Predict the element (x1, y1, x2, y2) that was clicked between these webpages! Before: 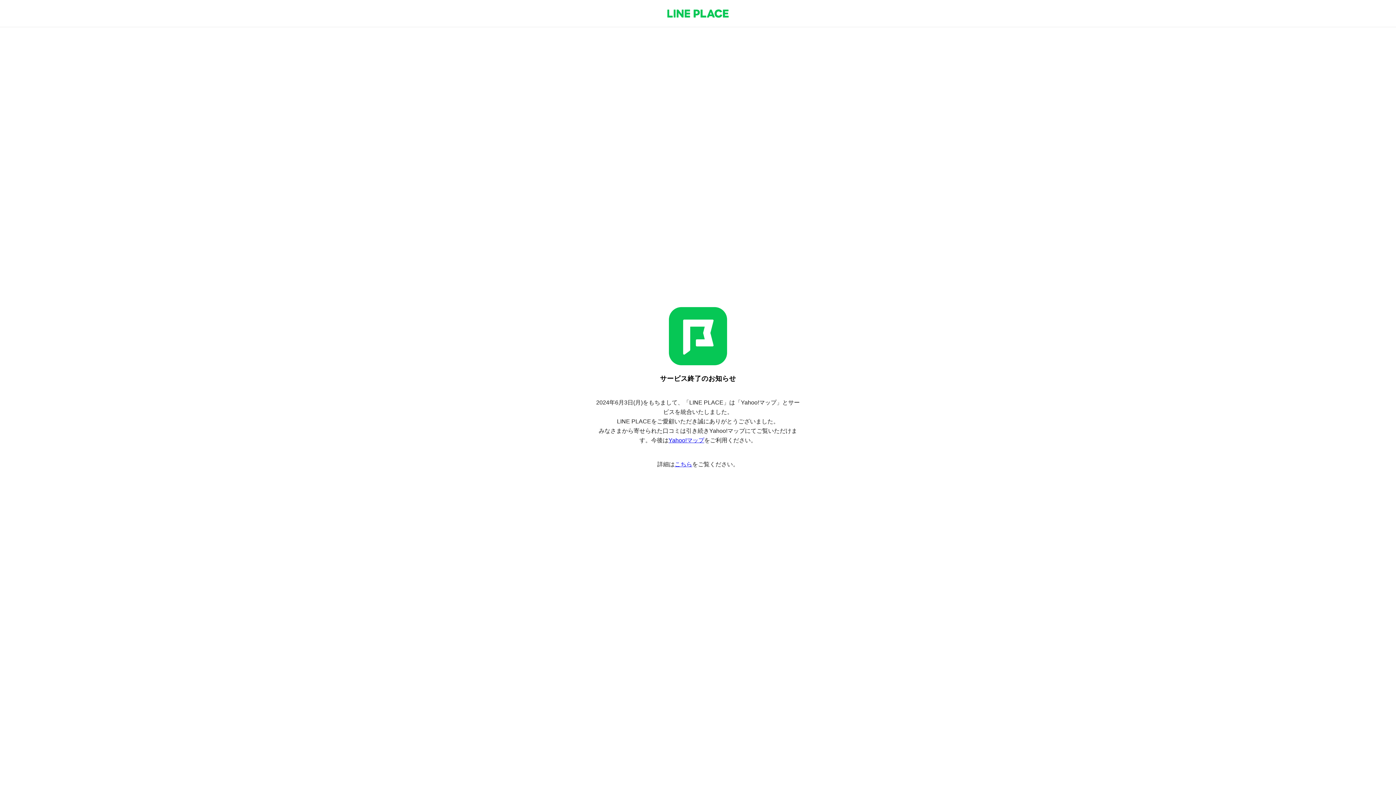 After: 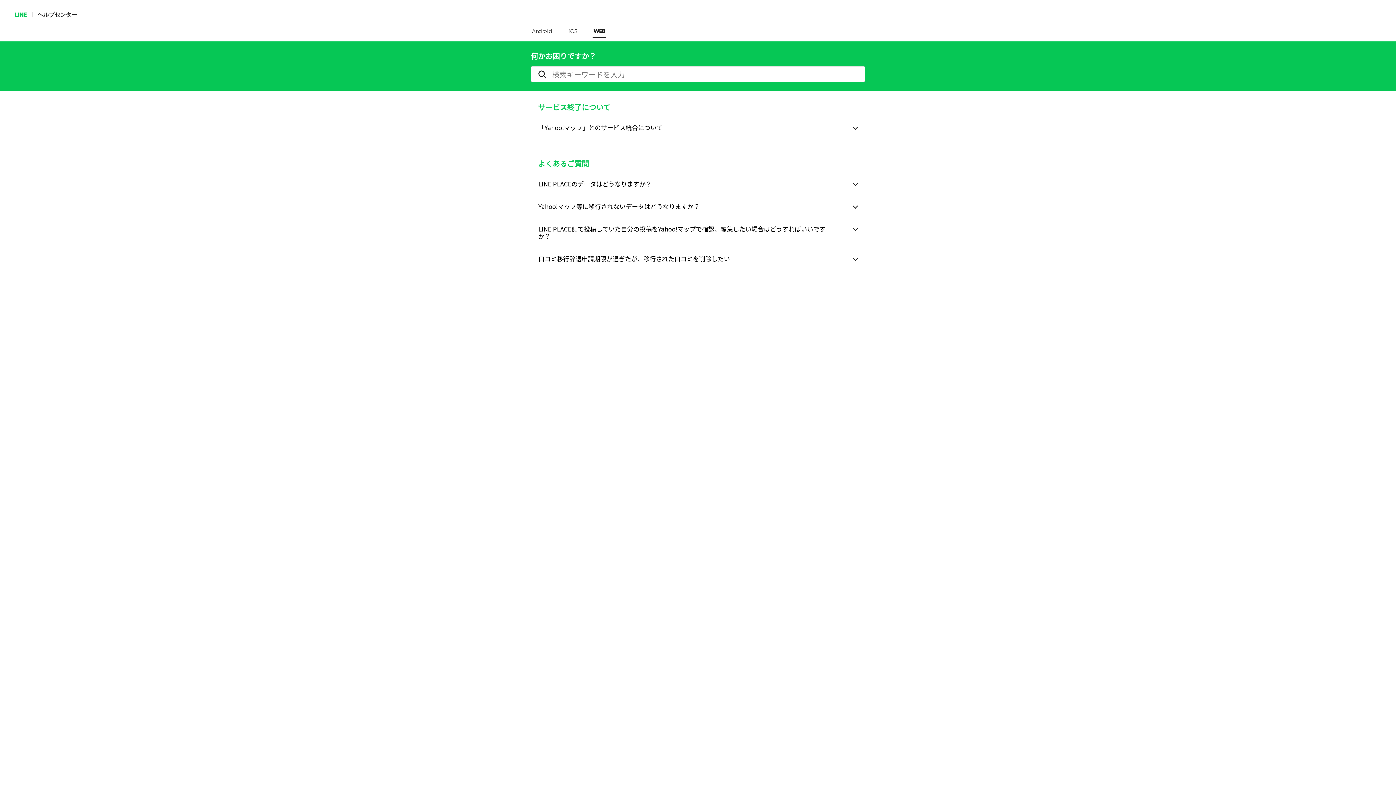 Action: bbox: (674, 461, 692, 467) label: こちら